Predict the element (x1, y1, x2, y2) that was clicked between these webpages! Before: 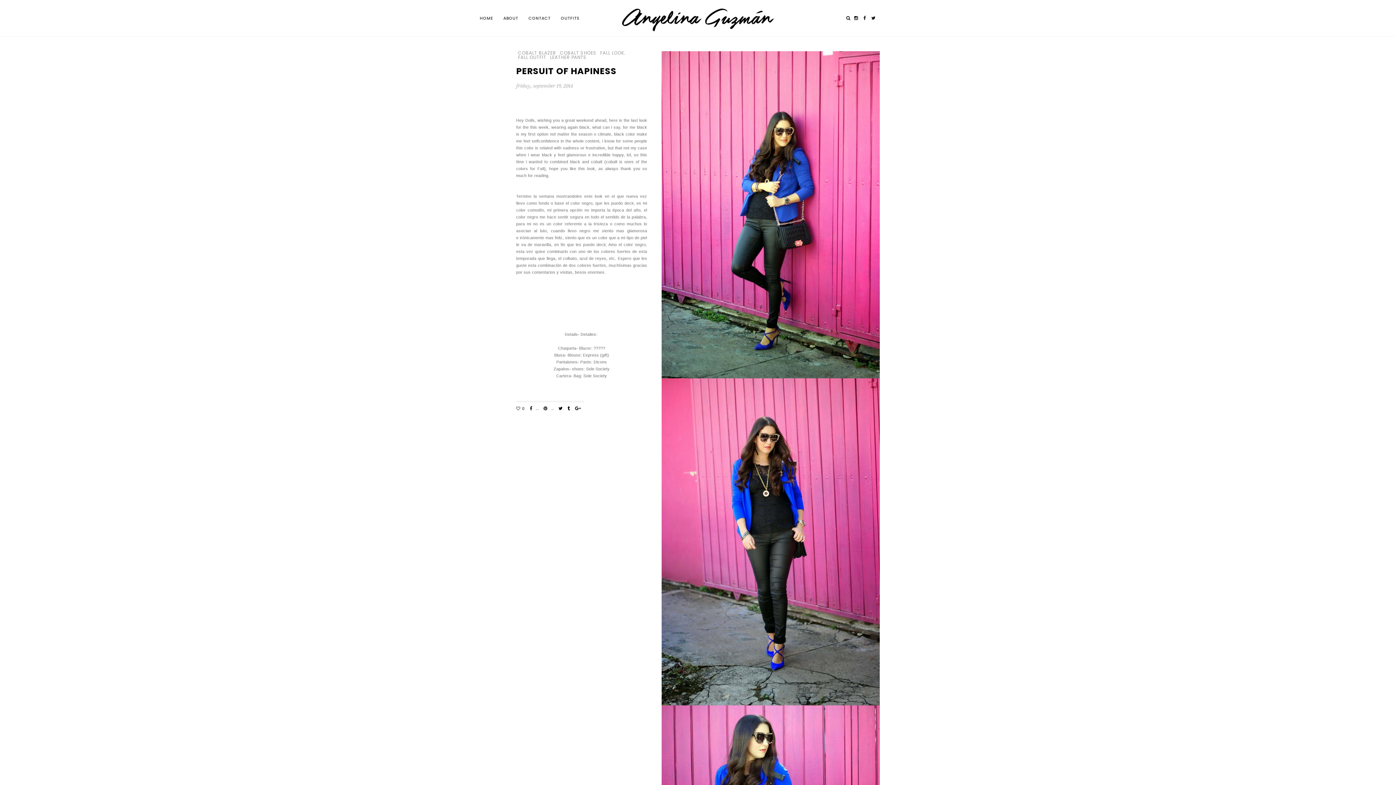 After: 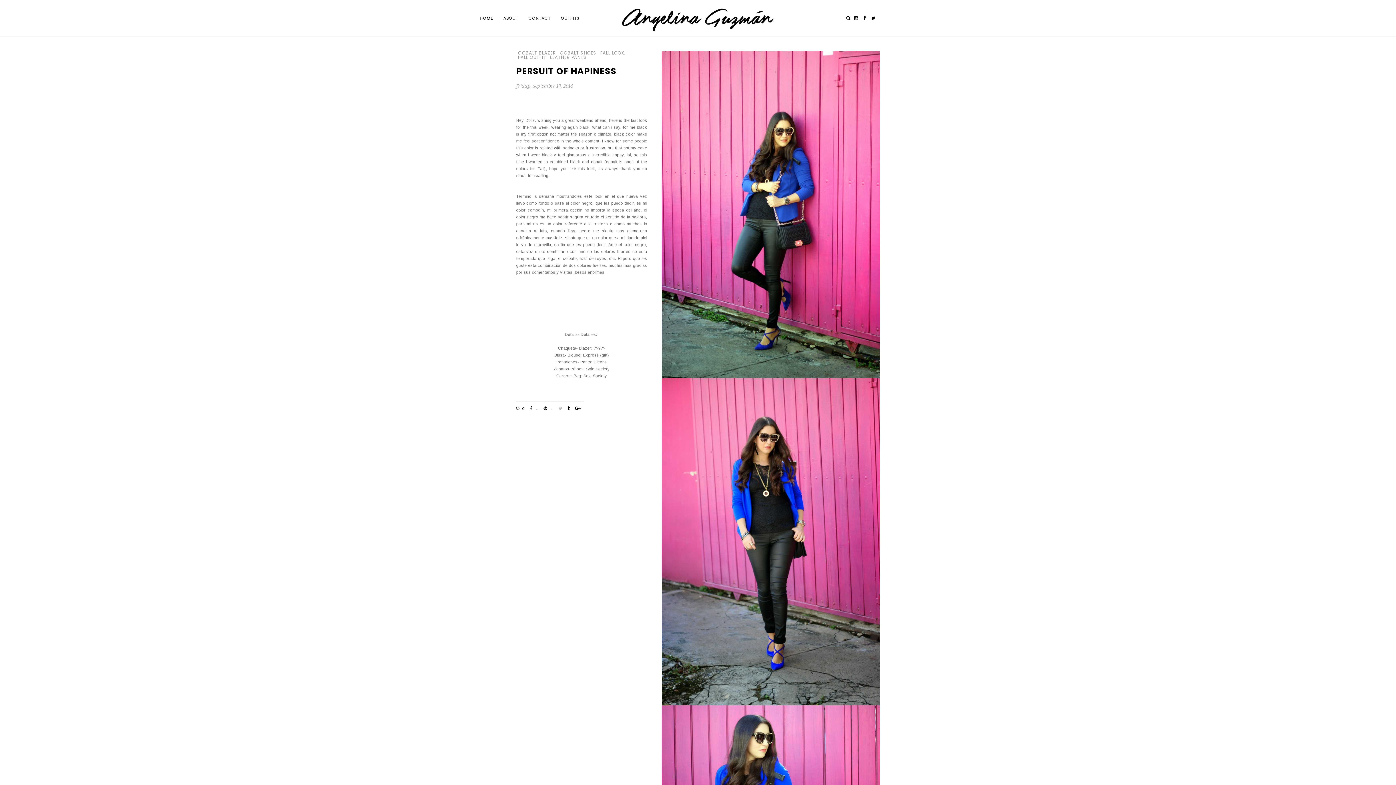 Action: bbox: (558, 404, 562, 413)